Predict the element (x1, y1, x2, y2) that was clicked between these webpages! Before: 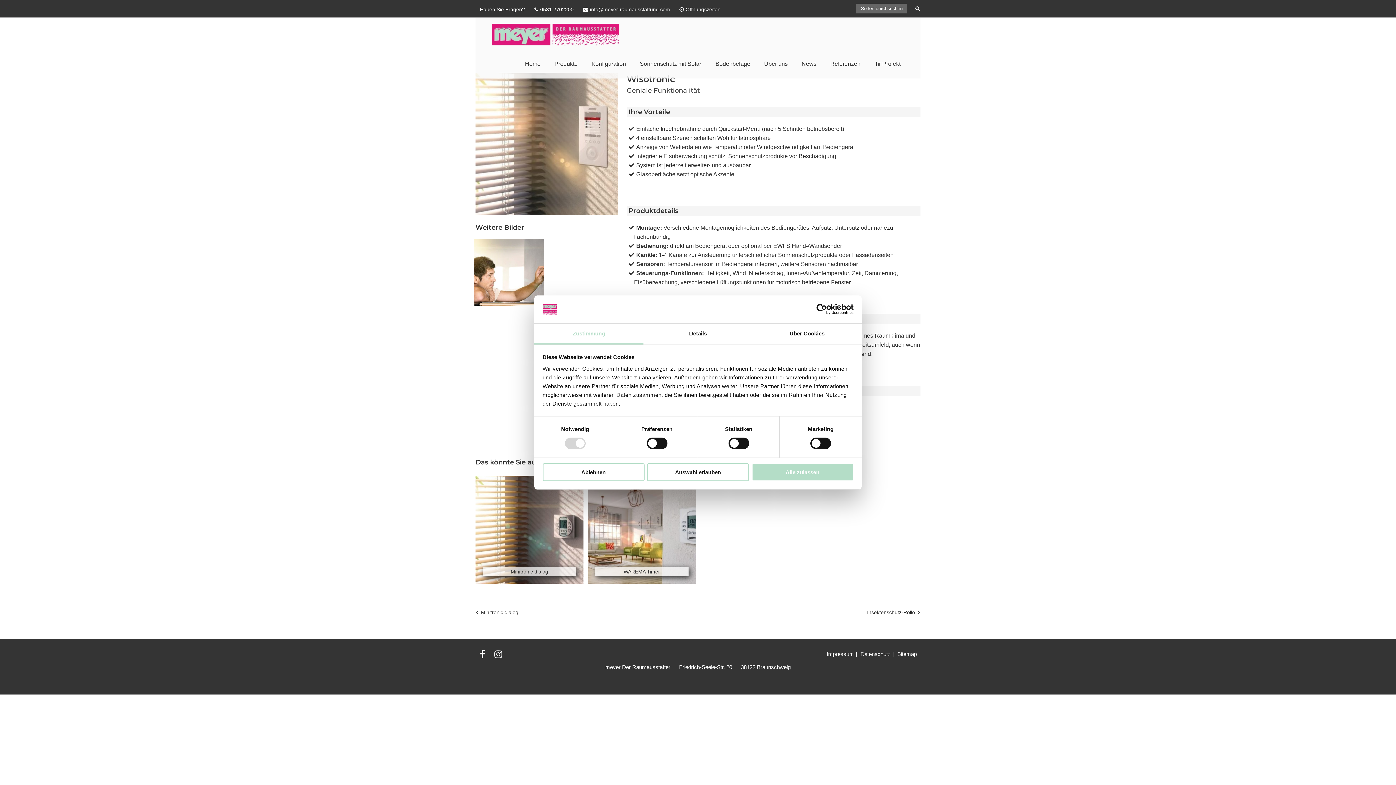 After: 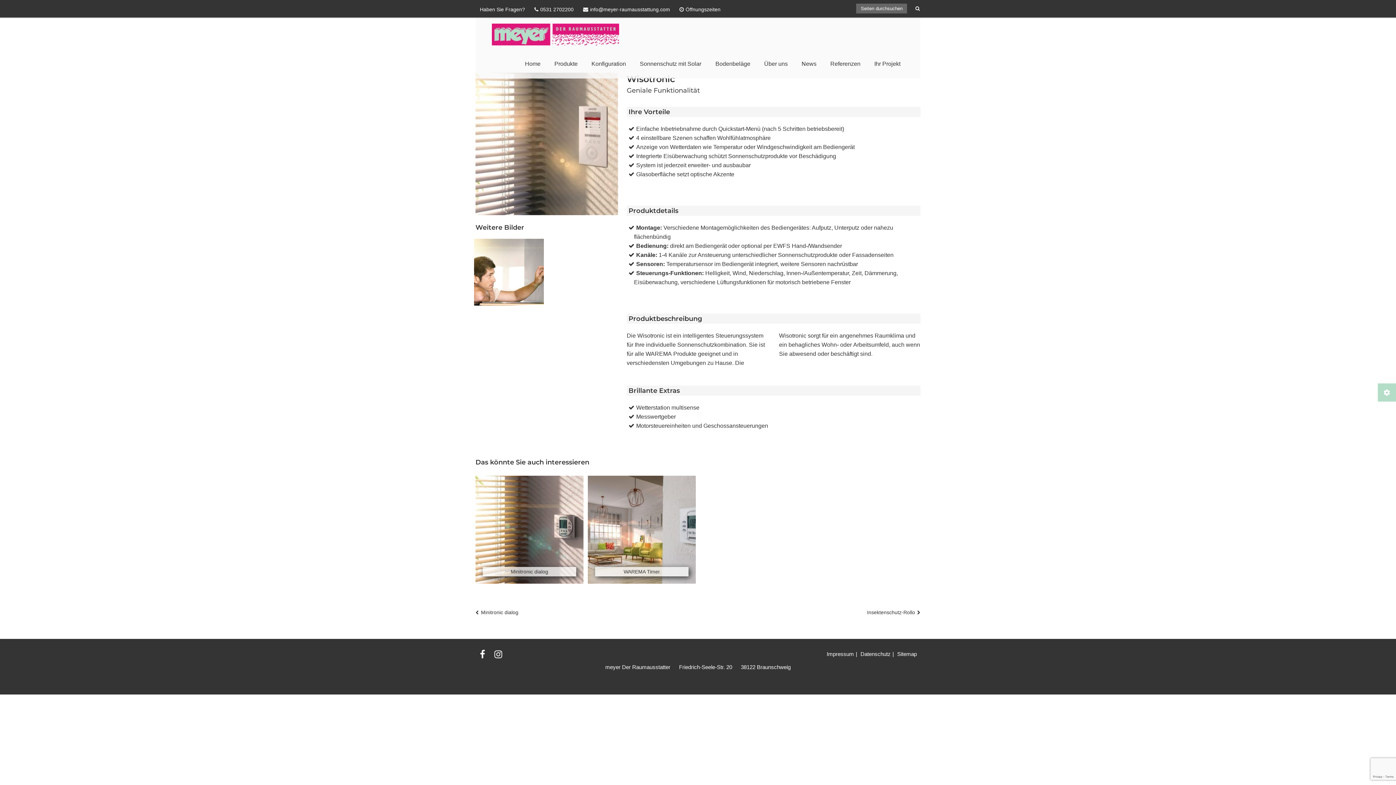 Action: label: Ablehnen bbox: (542, 463, 644, 481)